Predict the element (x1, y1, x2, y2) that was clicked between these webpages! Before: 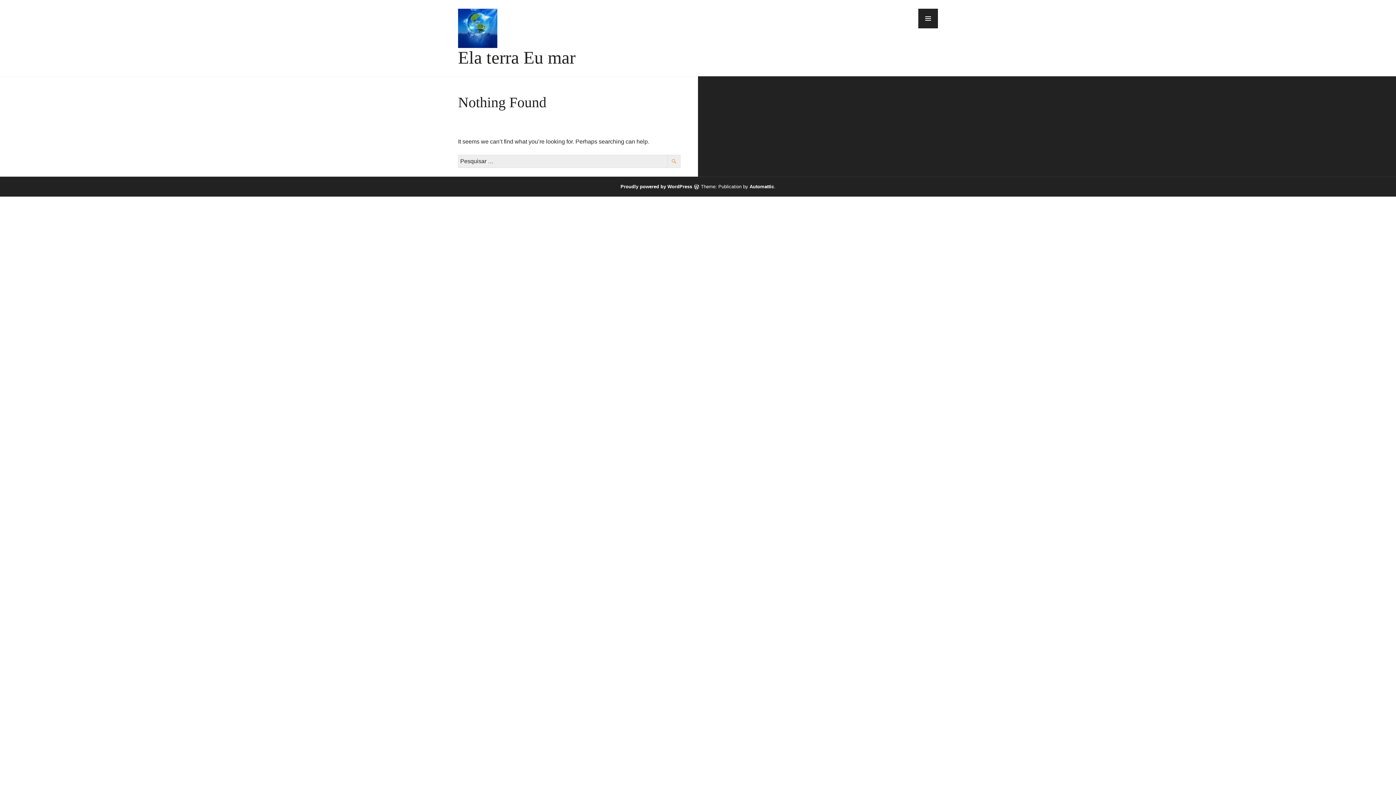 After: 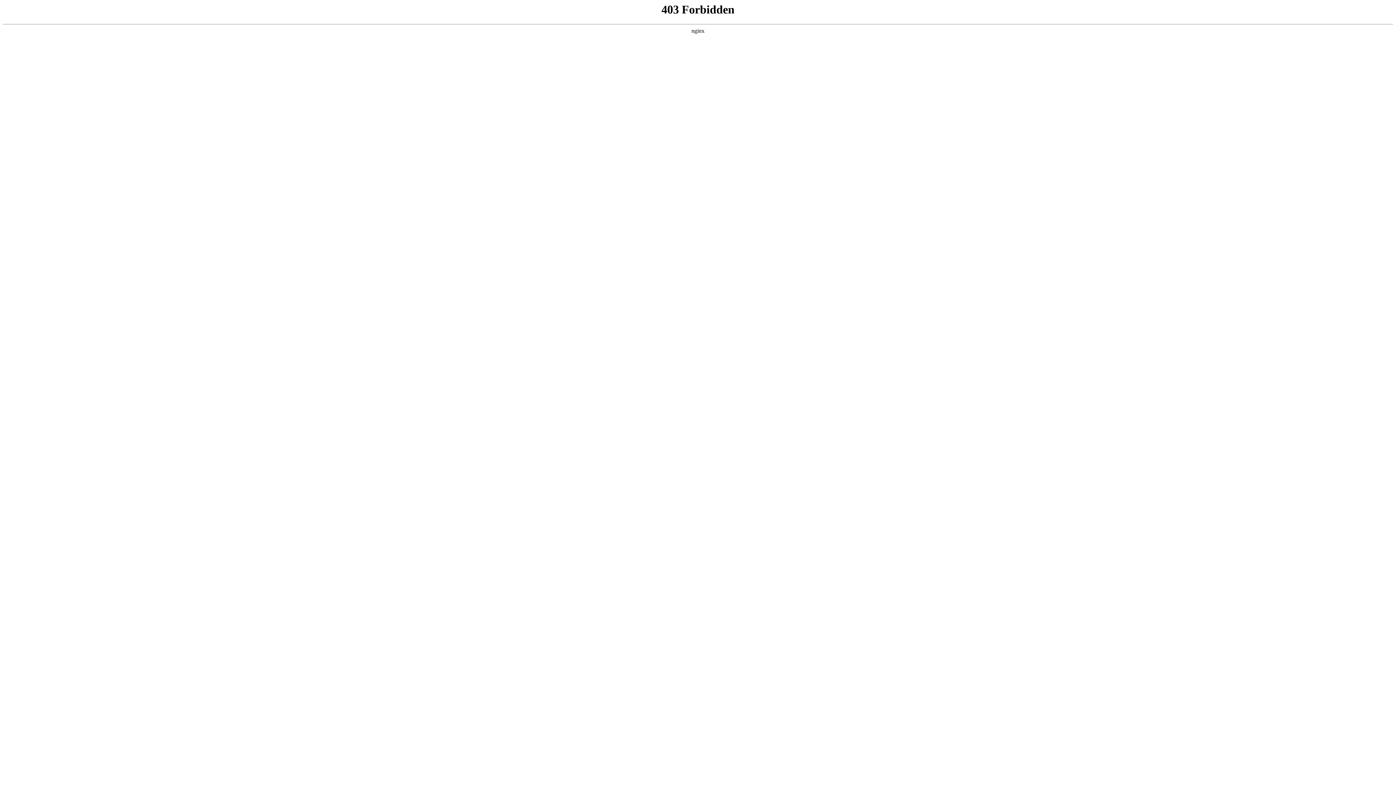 Action: bbox: (620, 184, 692, 189) label: Proudly powered by WordPress